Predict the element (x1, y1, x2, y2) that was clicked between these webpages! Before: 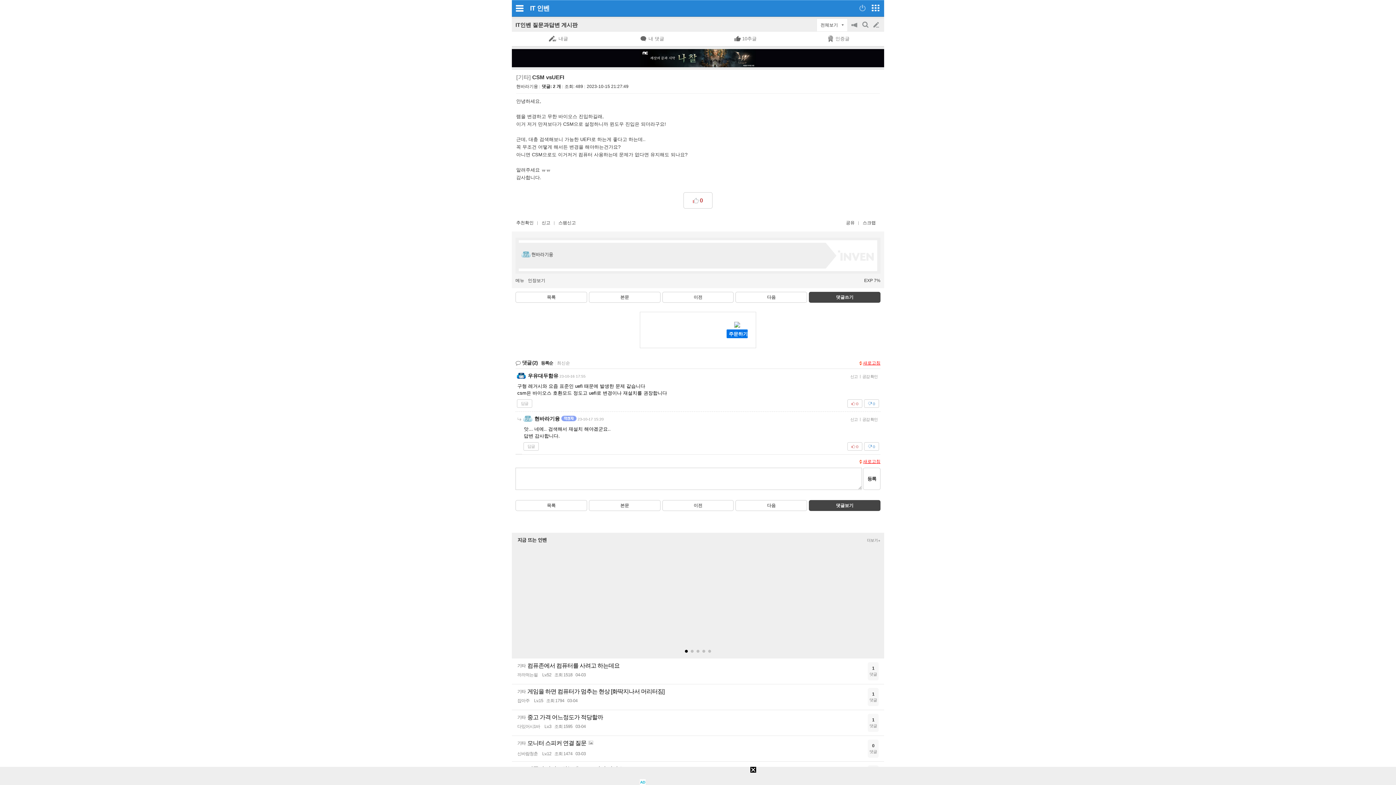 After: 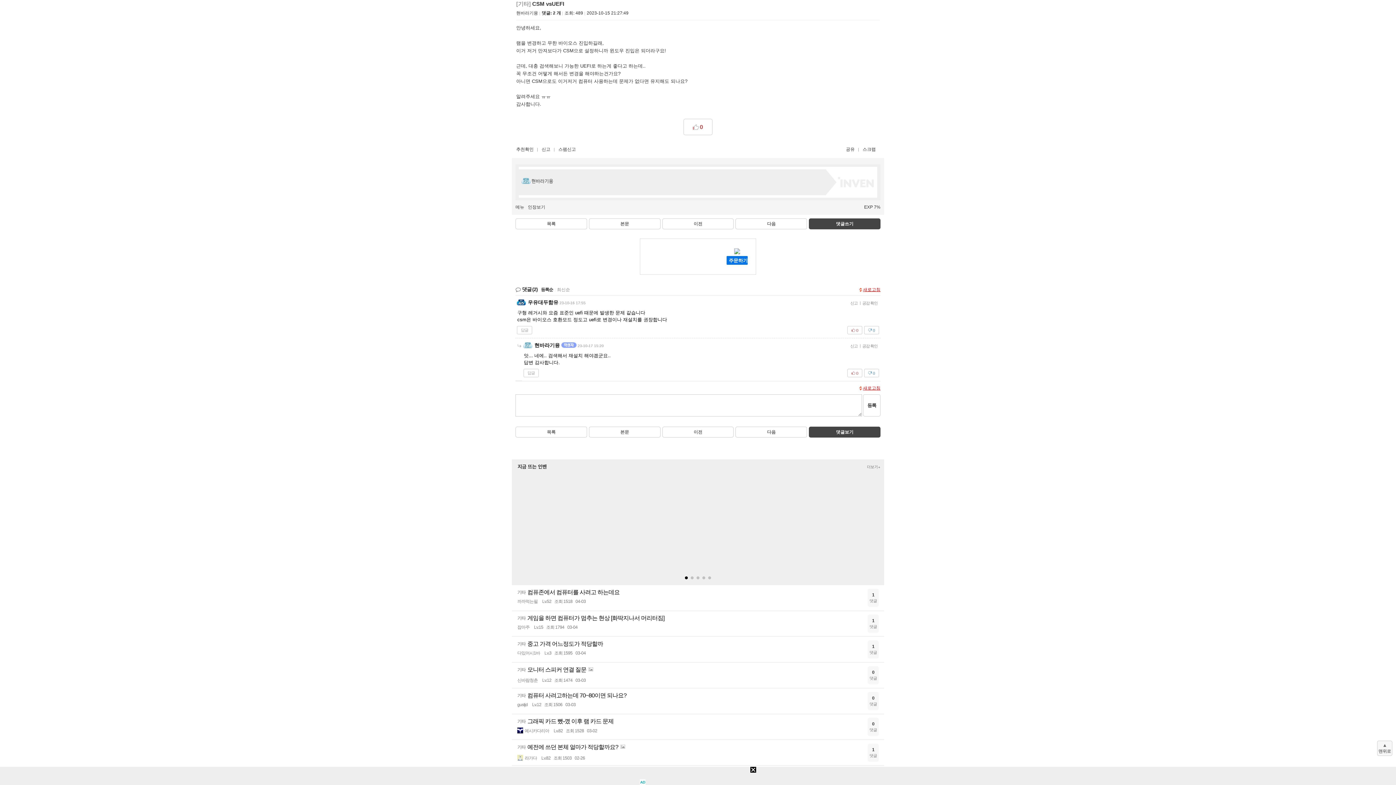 Action: bbox: (589, 292, 660, 302) label: 본문